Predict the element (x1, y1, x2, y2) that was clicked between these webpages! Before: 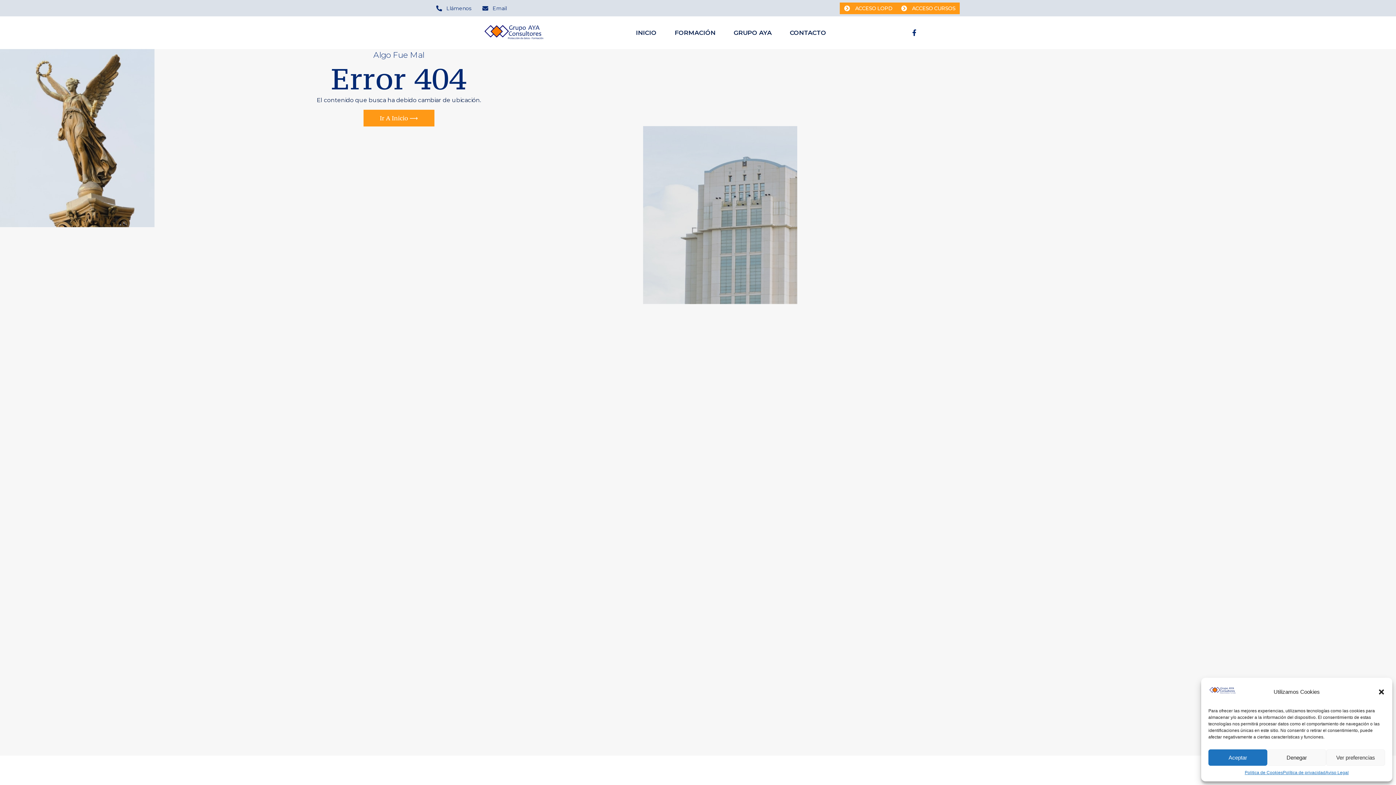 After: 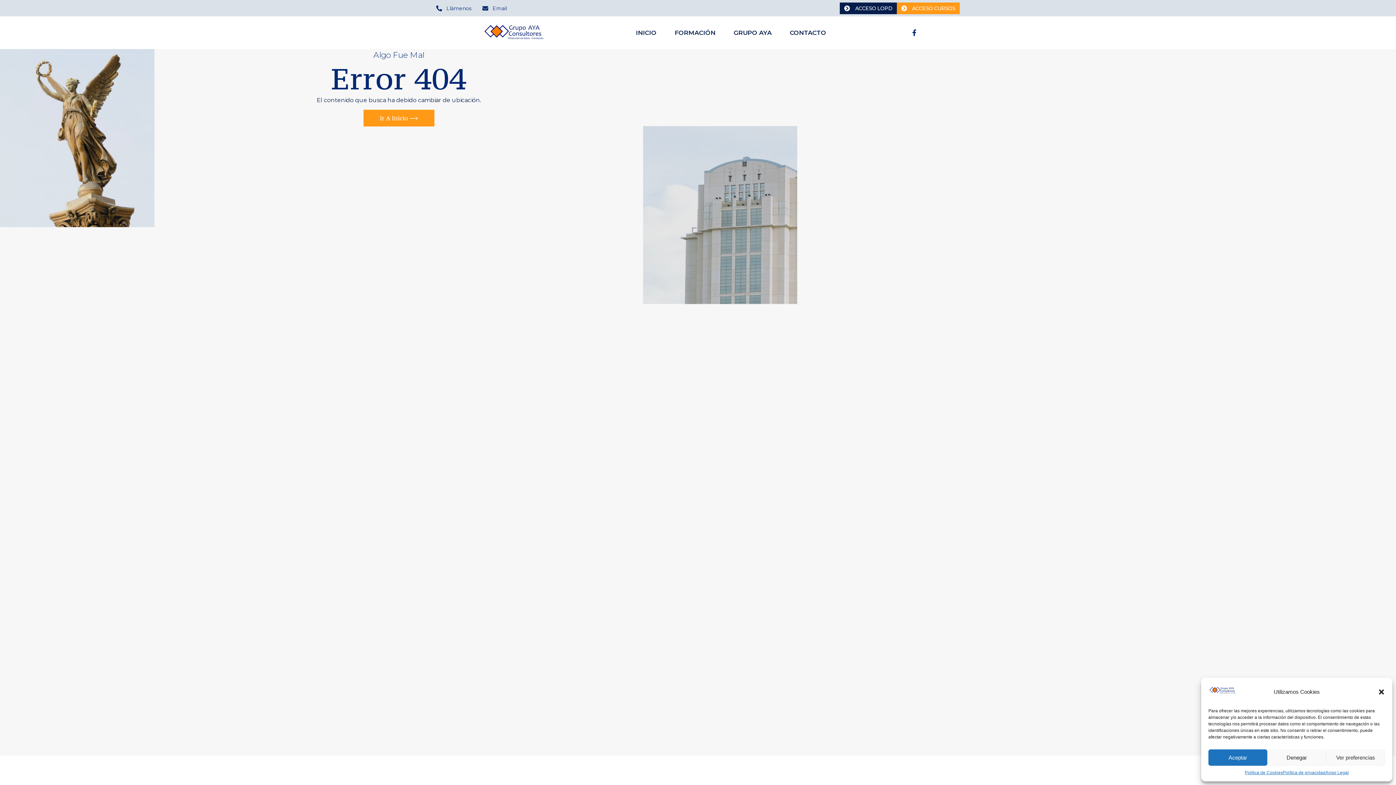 Action: bbox: (844, 5, 892, 11) label: ACCESO LOPD